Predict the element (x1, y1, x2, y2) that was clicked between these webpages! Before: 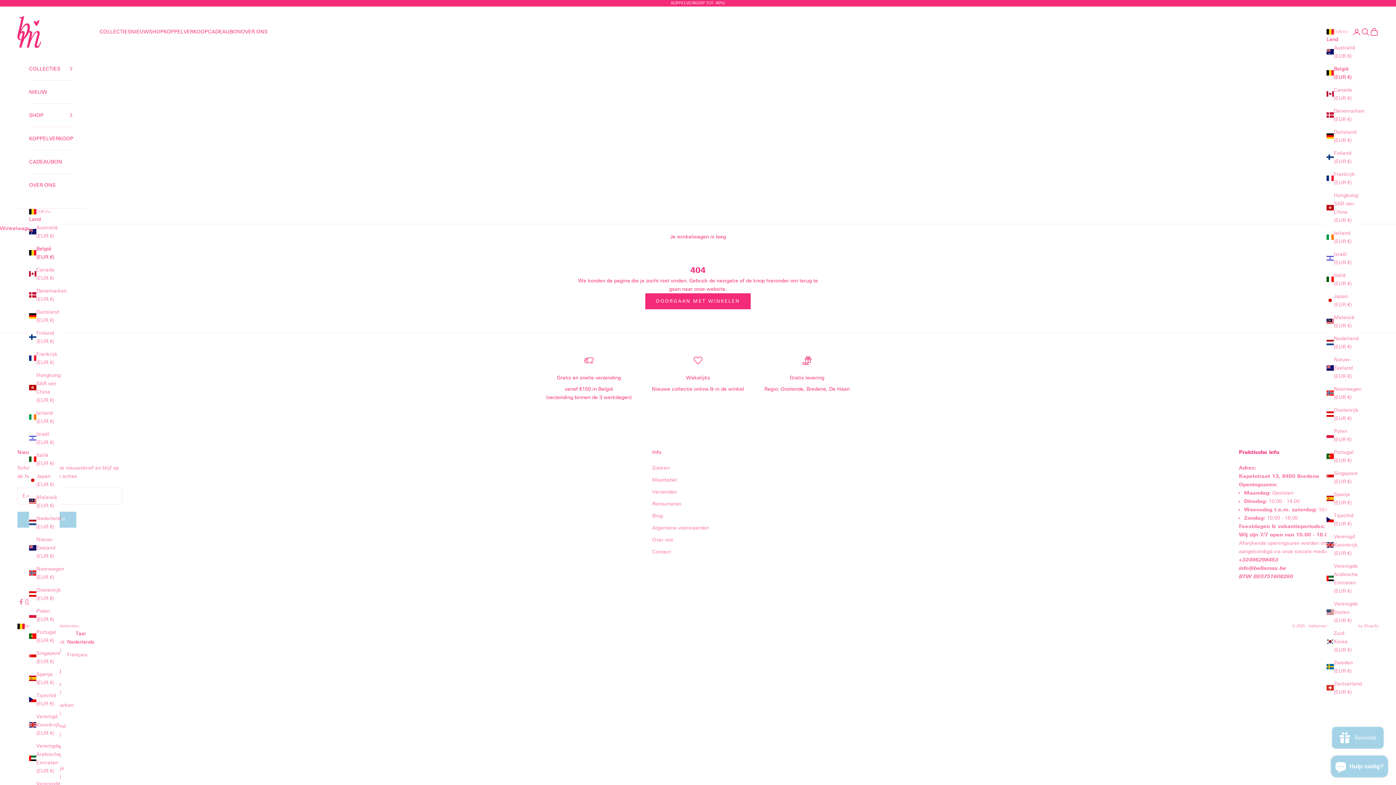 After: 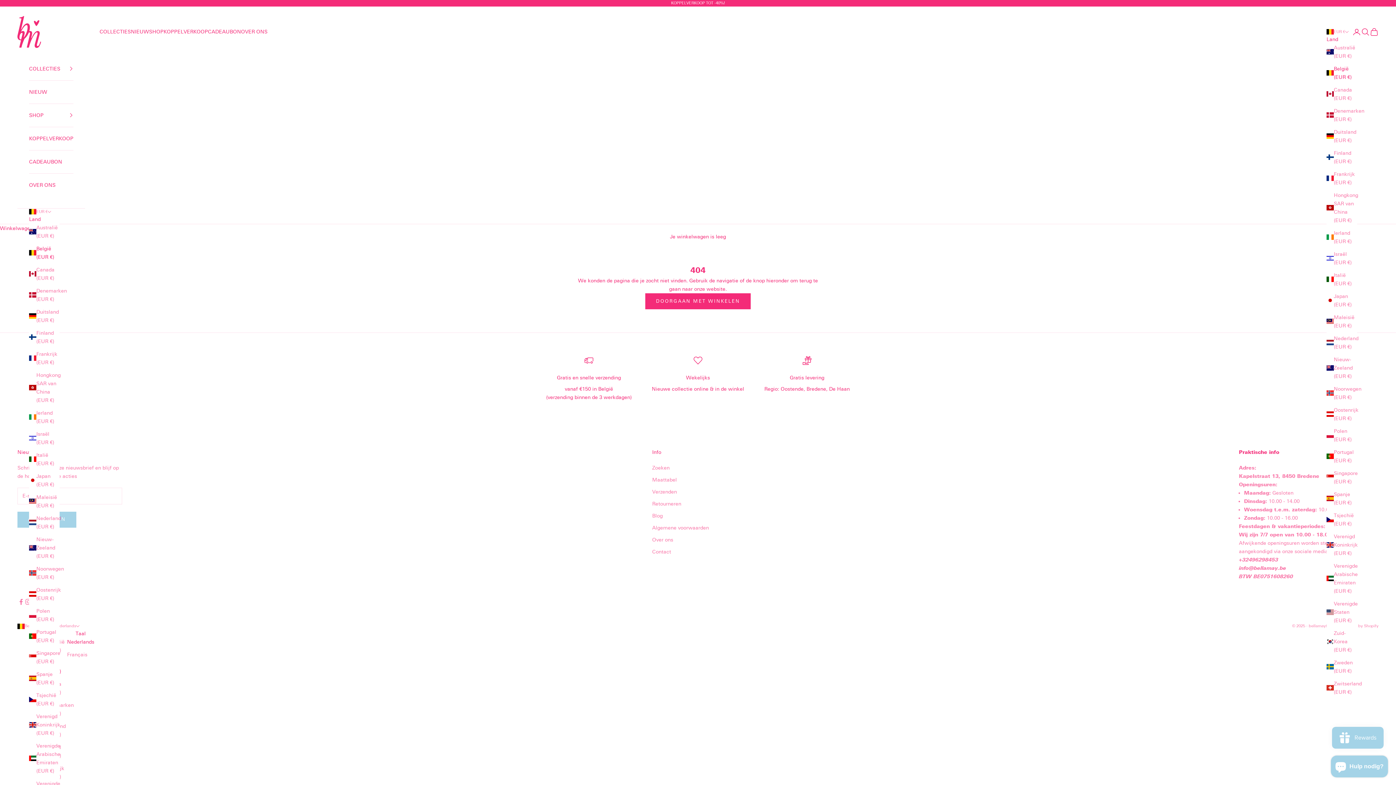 Action: label: België (EUR €) bbox: (29, 244, 59, 261)